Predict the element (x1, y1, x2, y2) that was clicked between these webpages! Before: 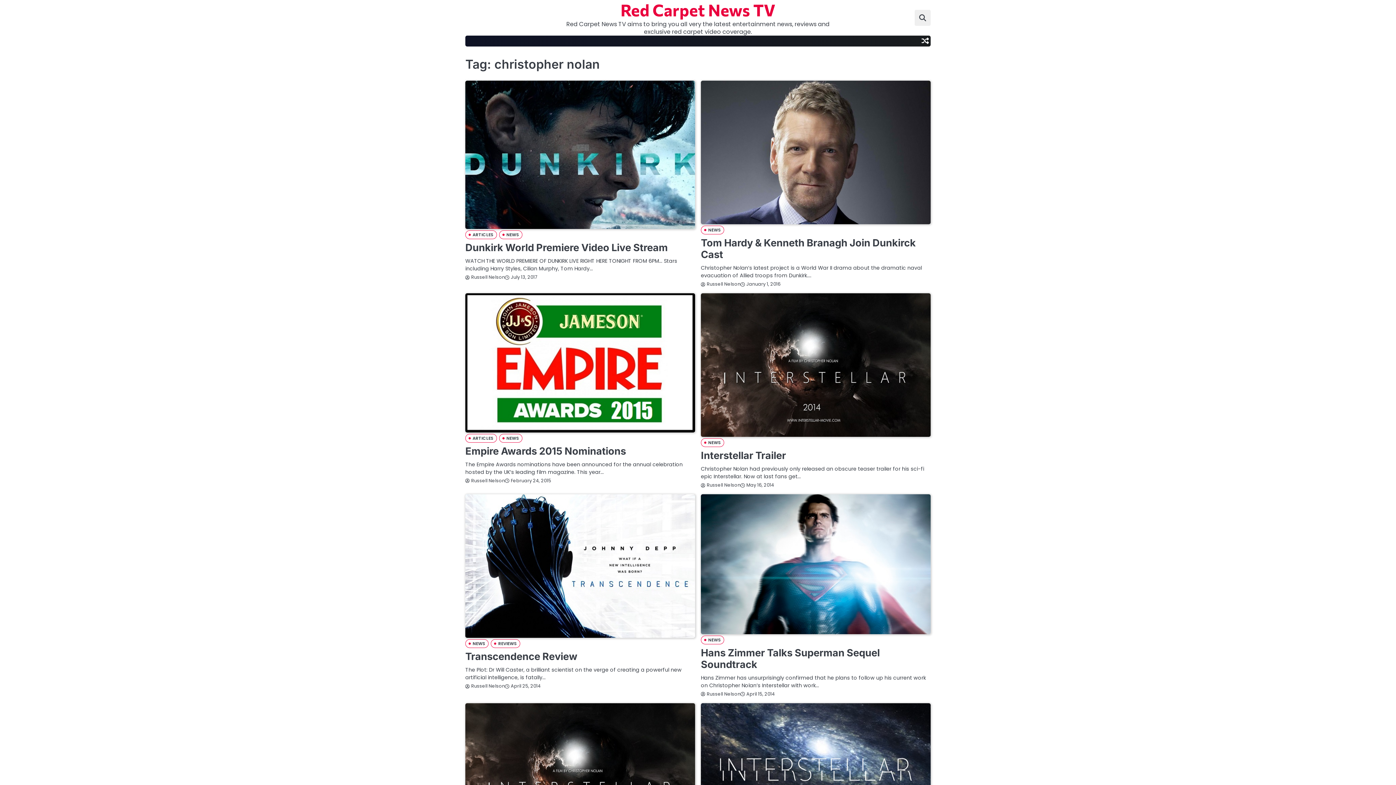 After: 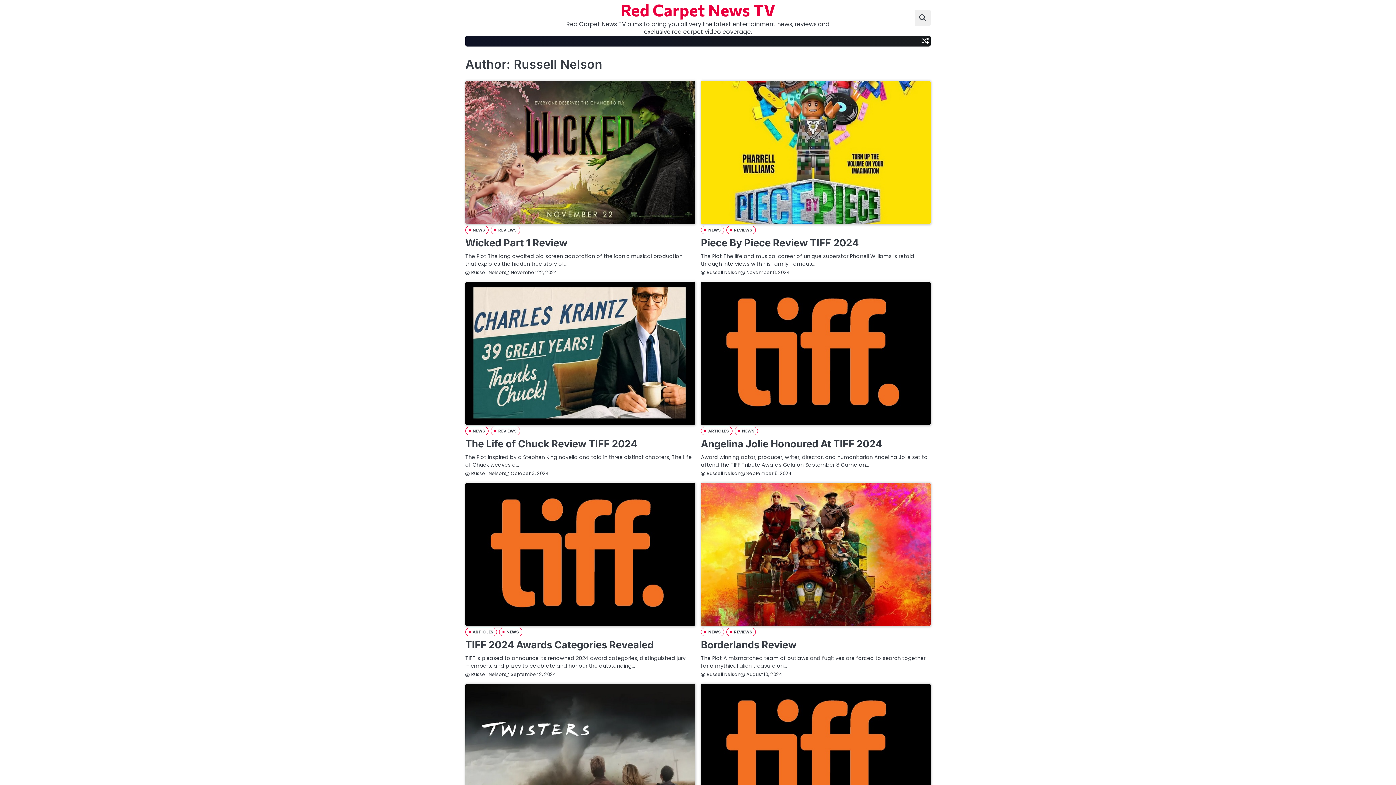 Action: bbox: (701, 281, 740, 287) label: Russell Nelson